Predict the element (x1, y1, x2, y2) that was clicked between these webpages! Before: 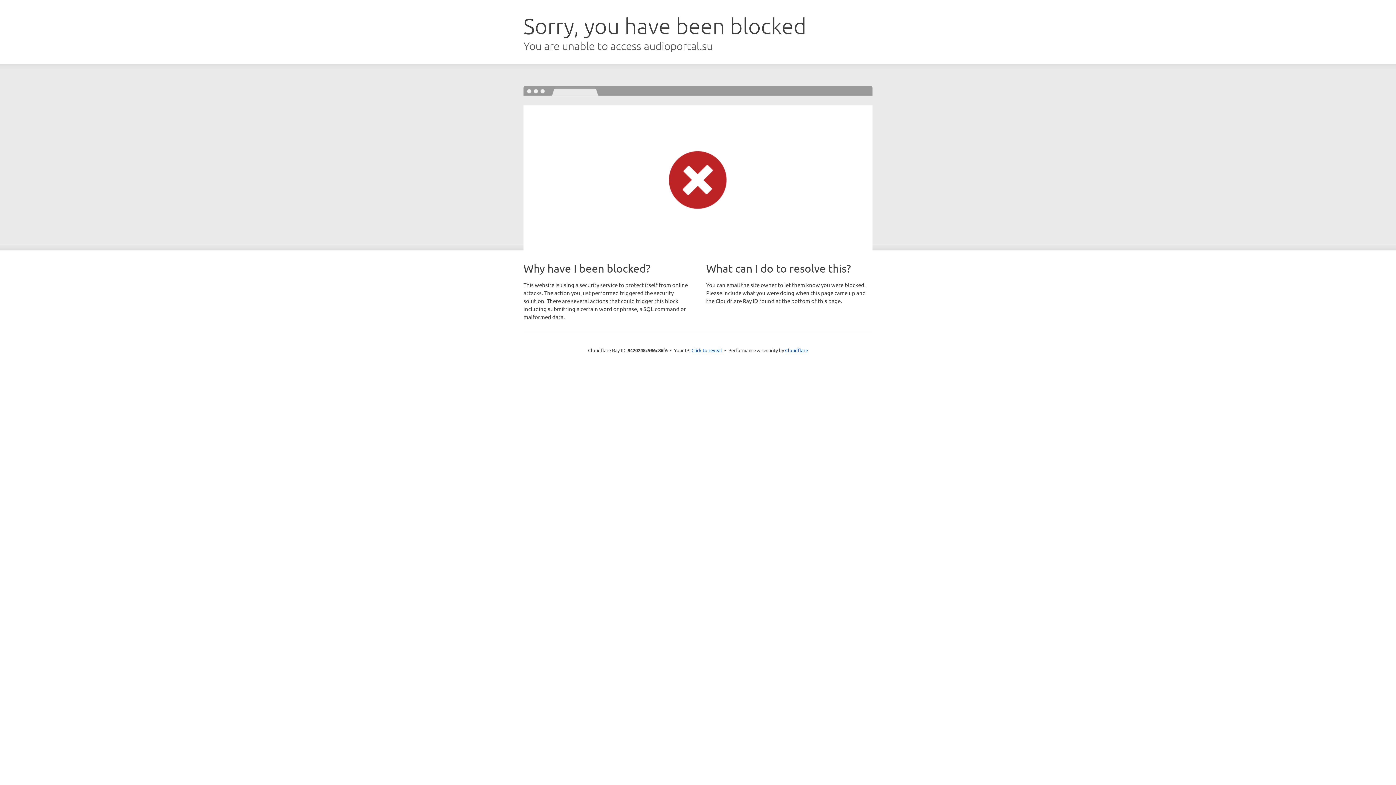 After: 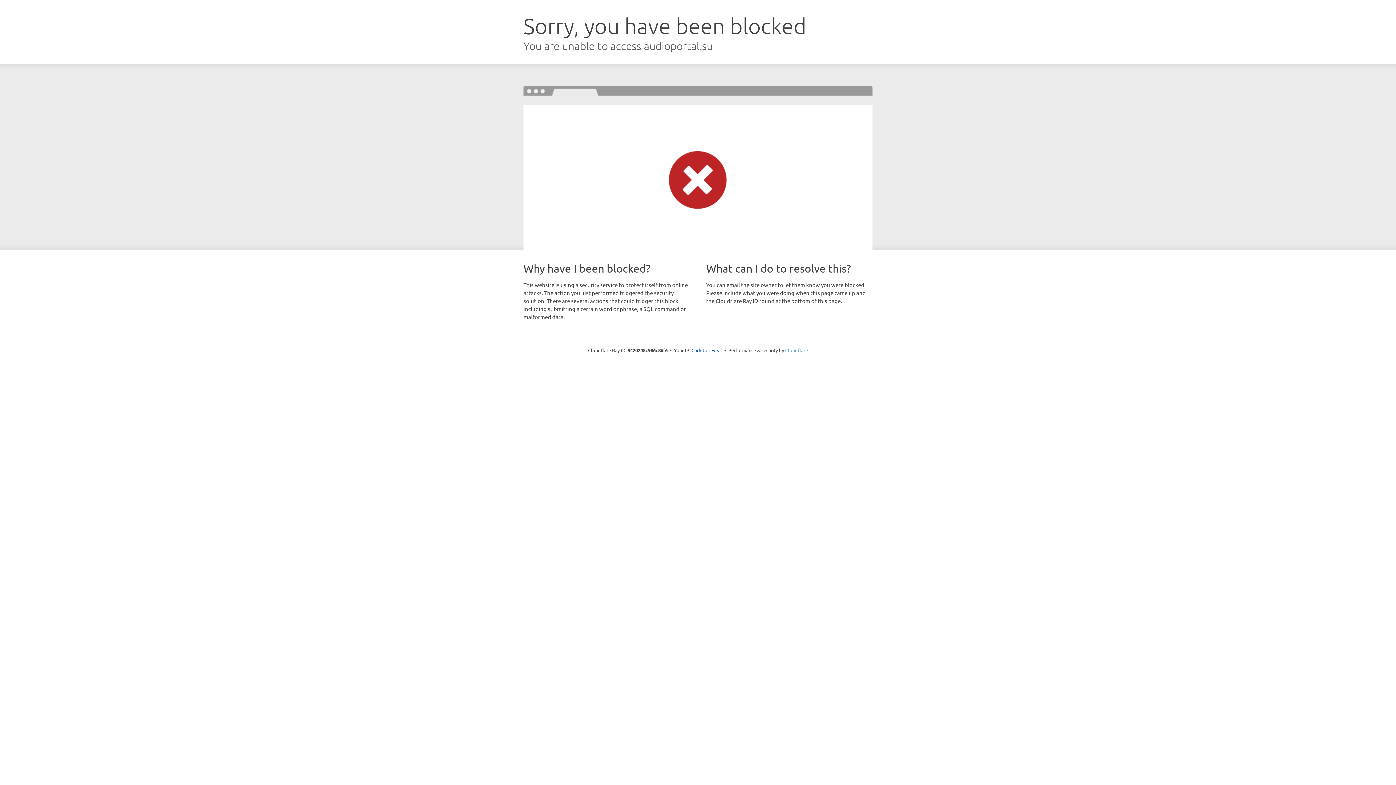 Action: bbox: (785, 347, 808, 353) label: Cloudflare